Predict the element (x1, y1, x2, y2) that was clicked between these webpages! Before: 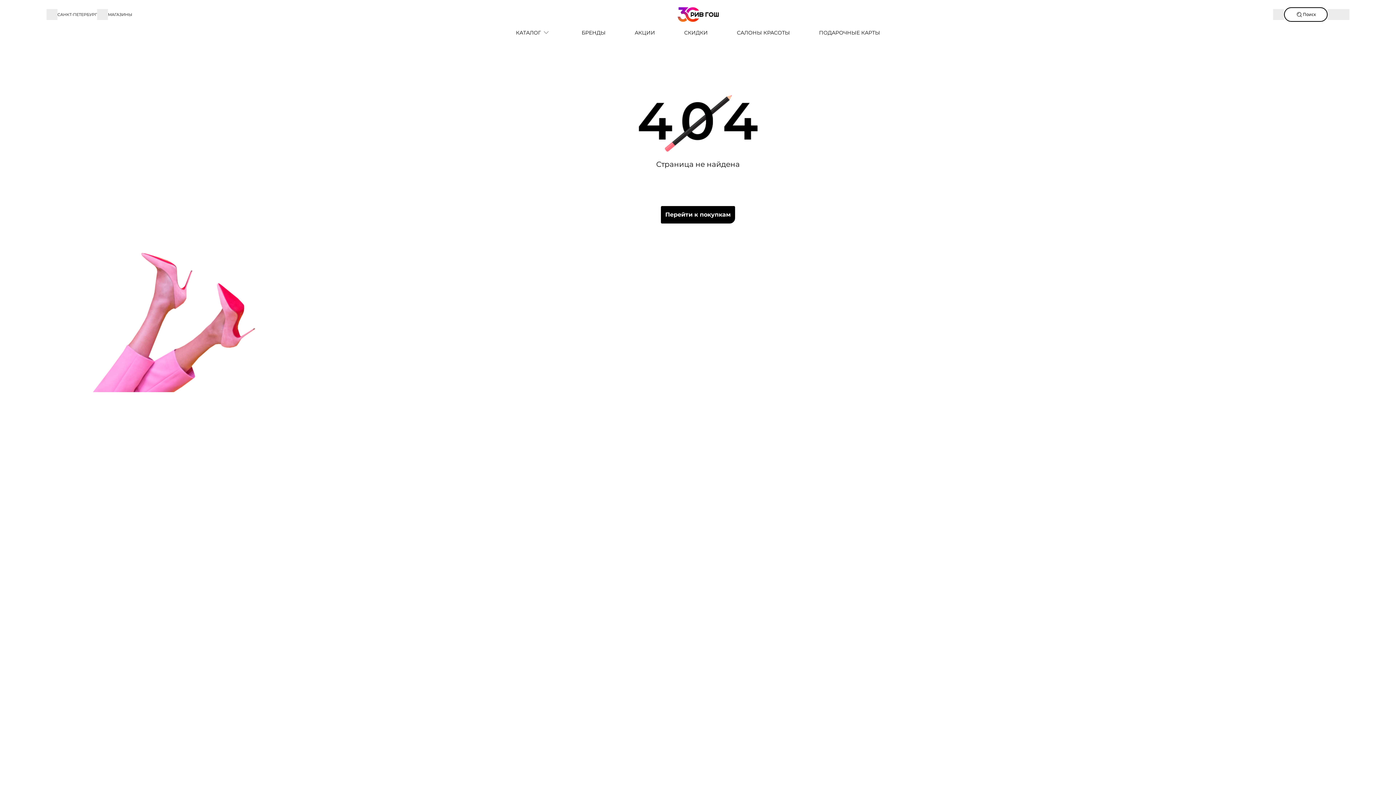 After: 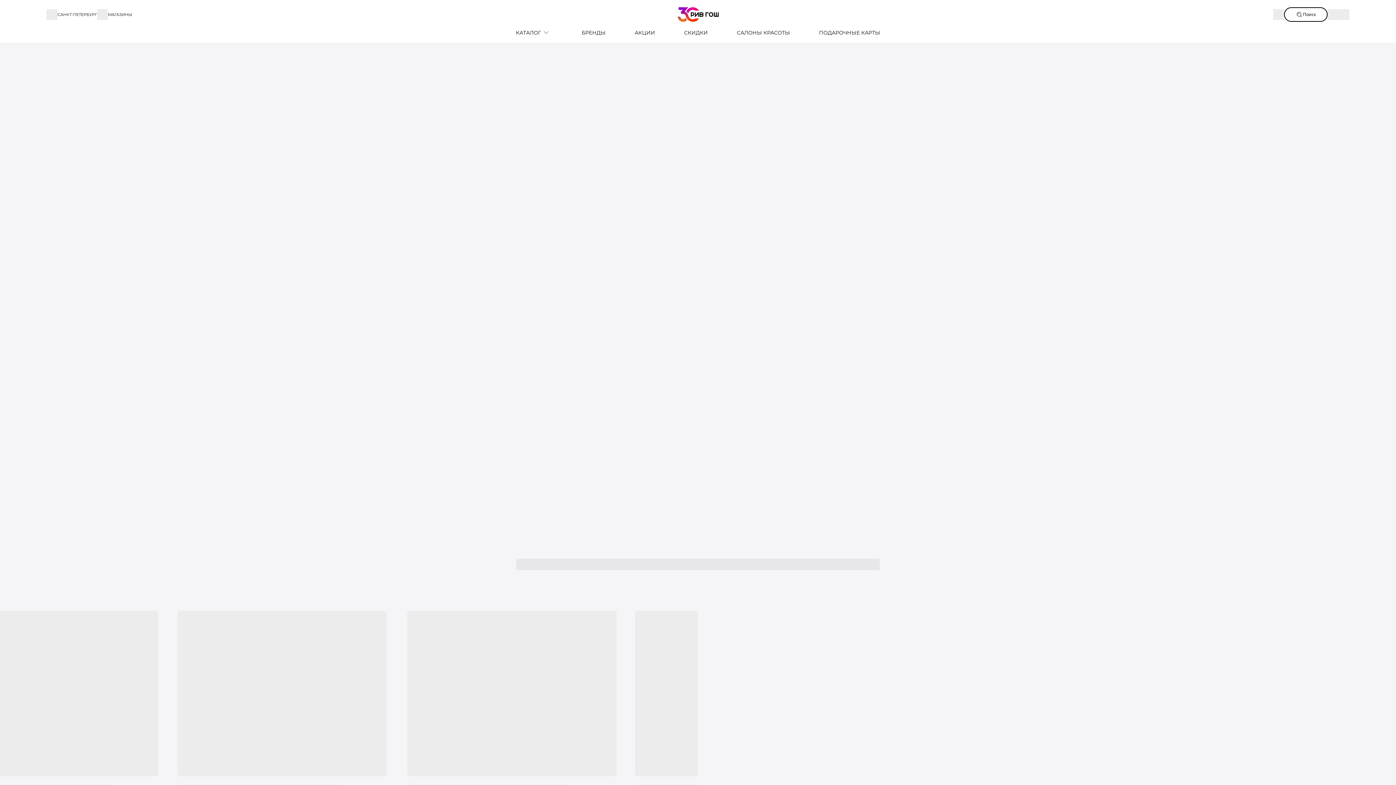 Action: label: Перейти к покупкам bbox: (660, 205, 735, 224)